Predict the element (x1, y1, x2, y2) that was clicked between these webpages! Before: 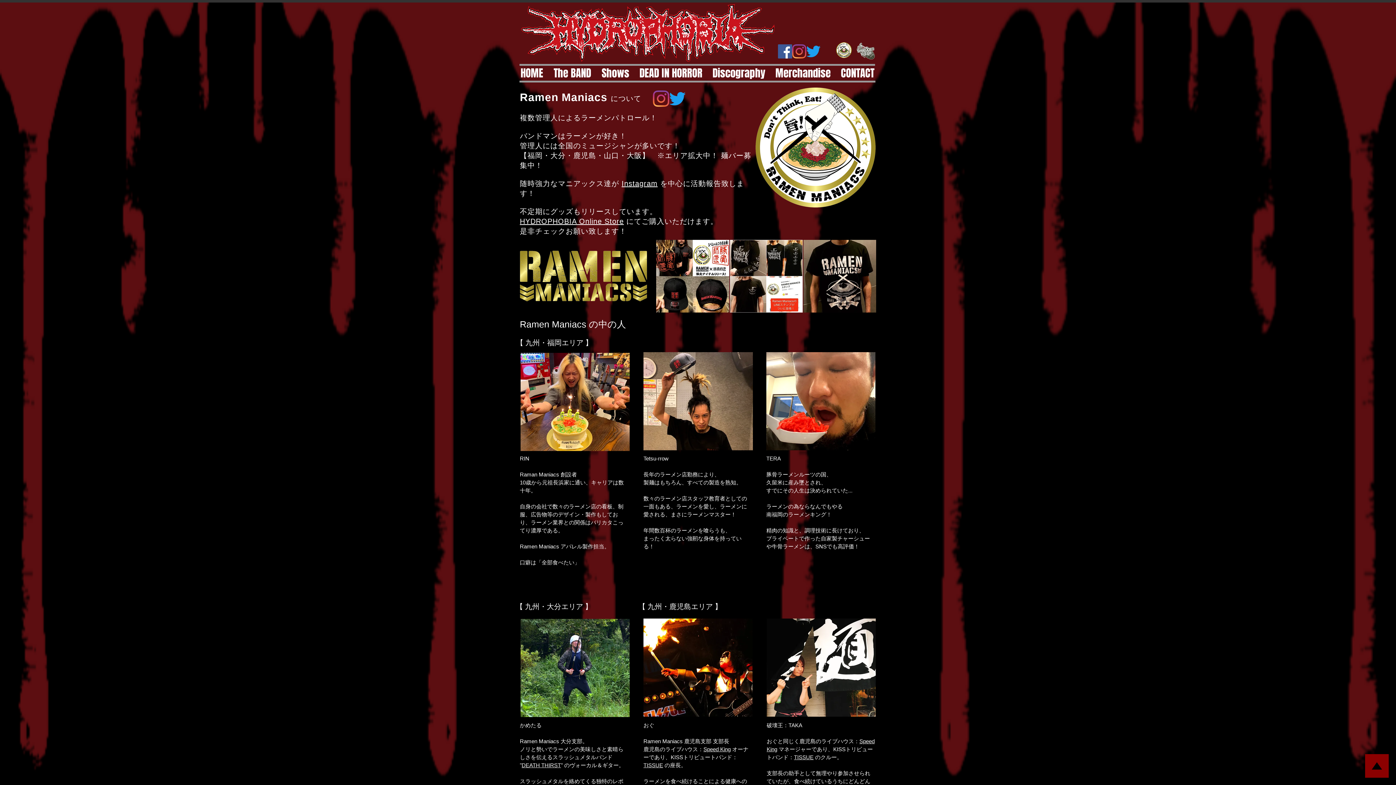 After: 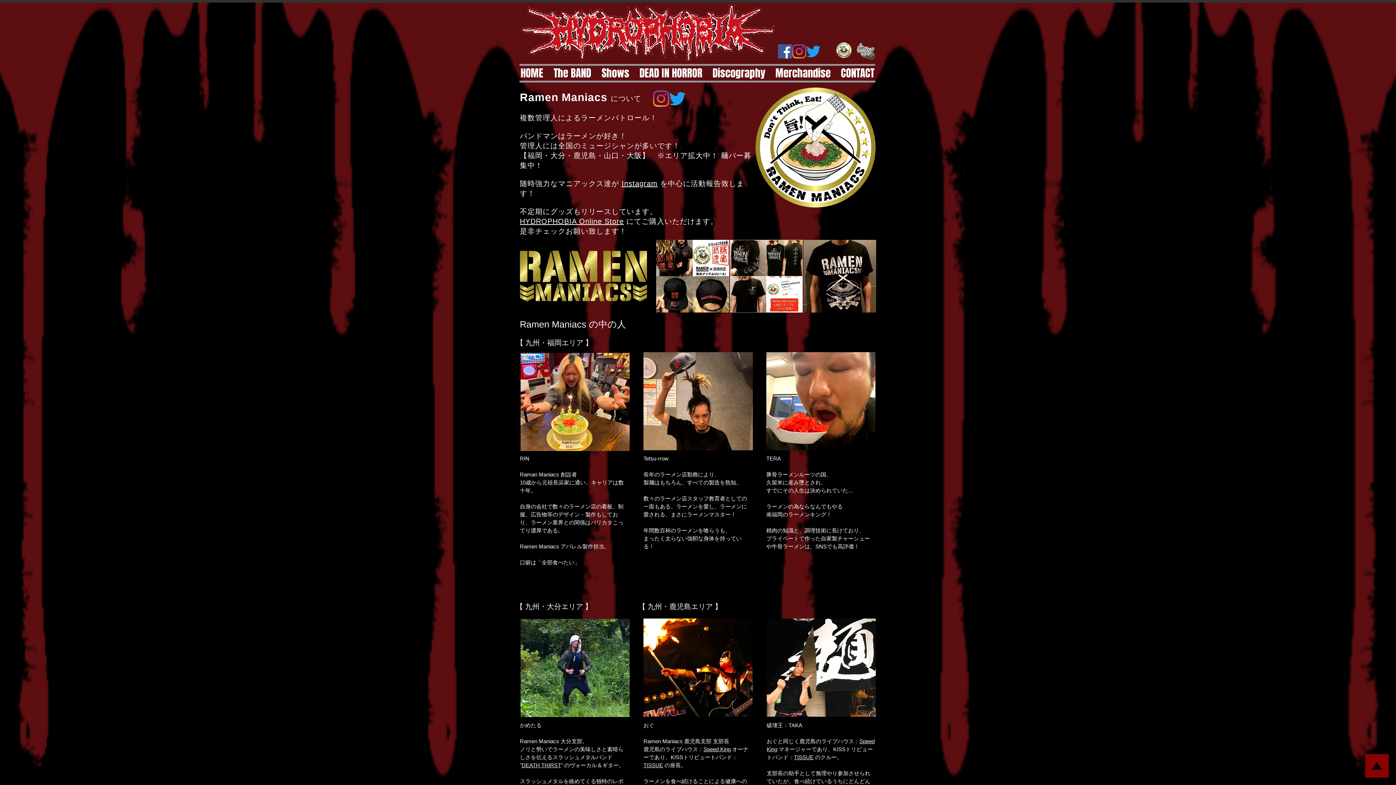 Action: bbox: (806, 44, 820, 58) label: HYDROPHOBIA Twitter